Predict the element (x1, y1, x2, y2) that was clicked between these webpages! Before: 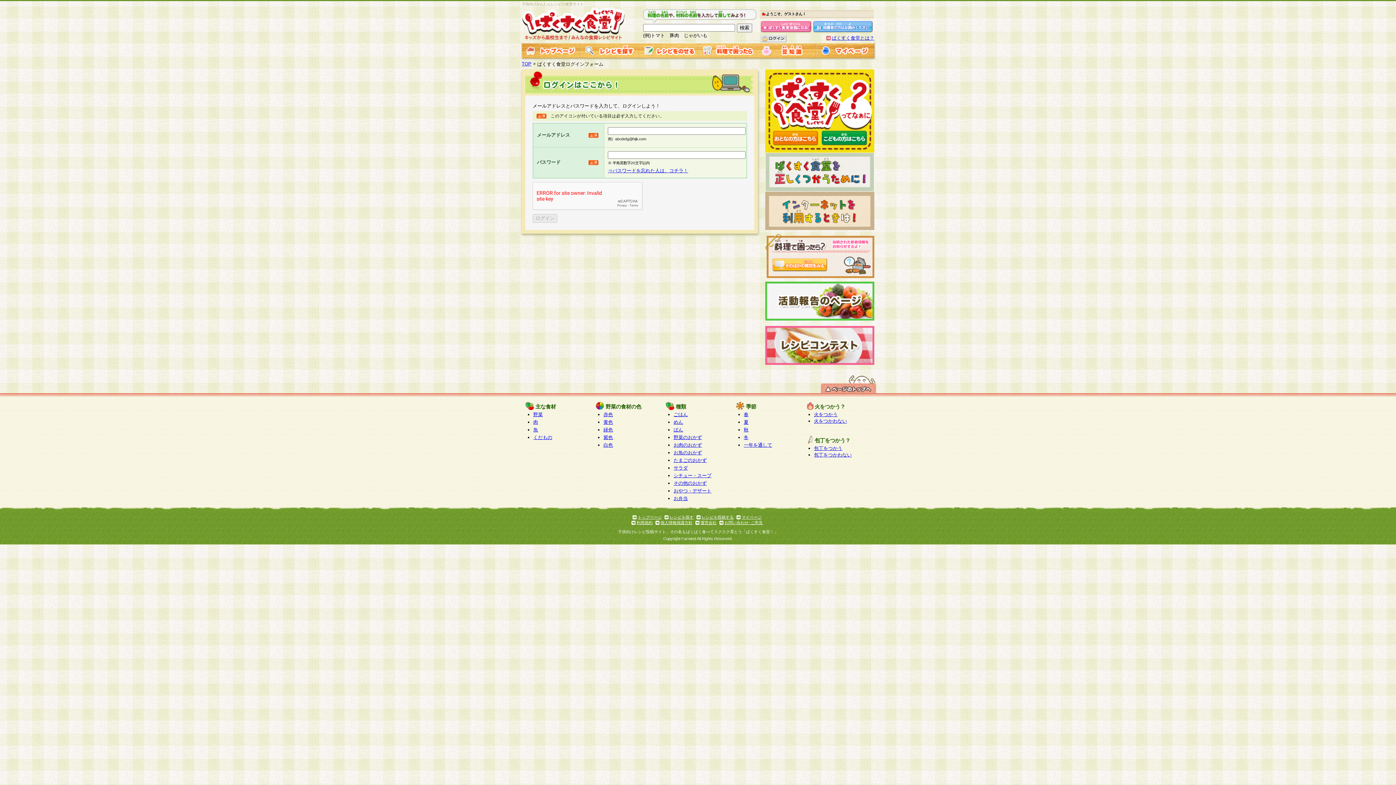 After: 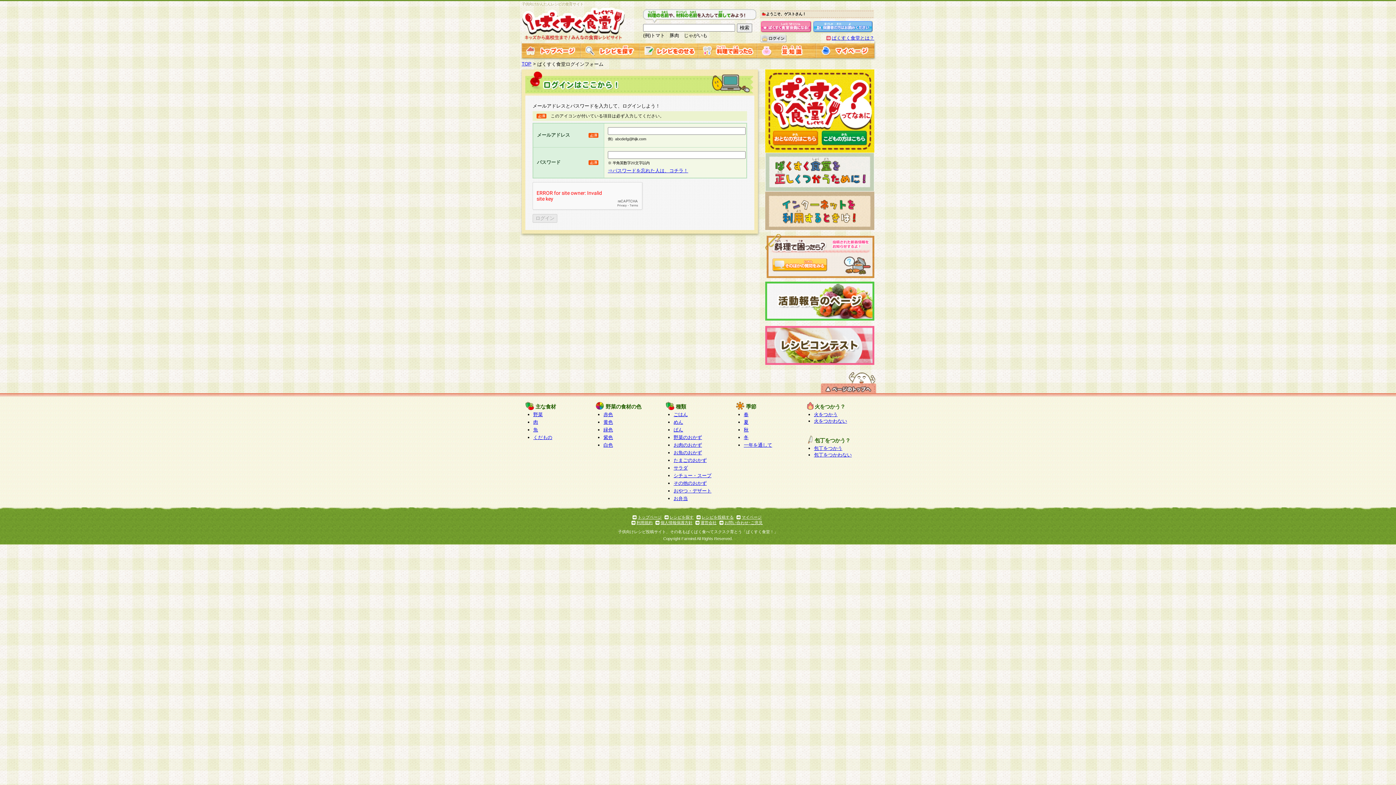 Action: bbox: (821, 390, 876, 396)